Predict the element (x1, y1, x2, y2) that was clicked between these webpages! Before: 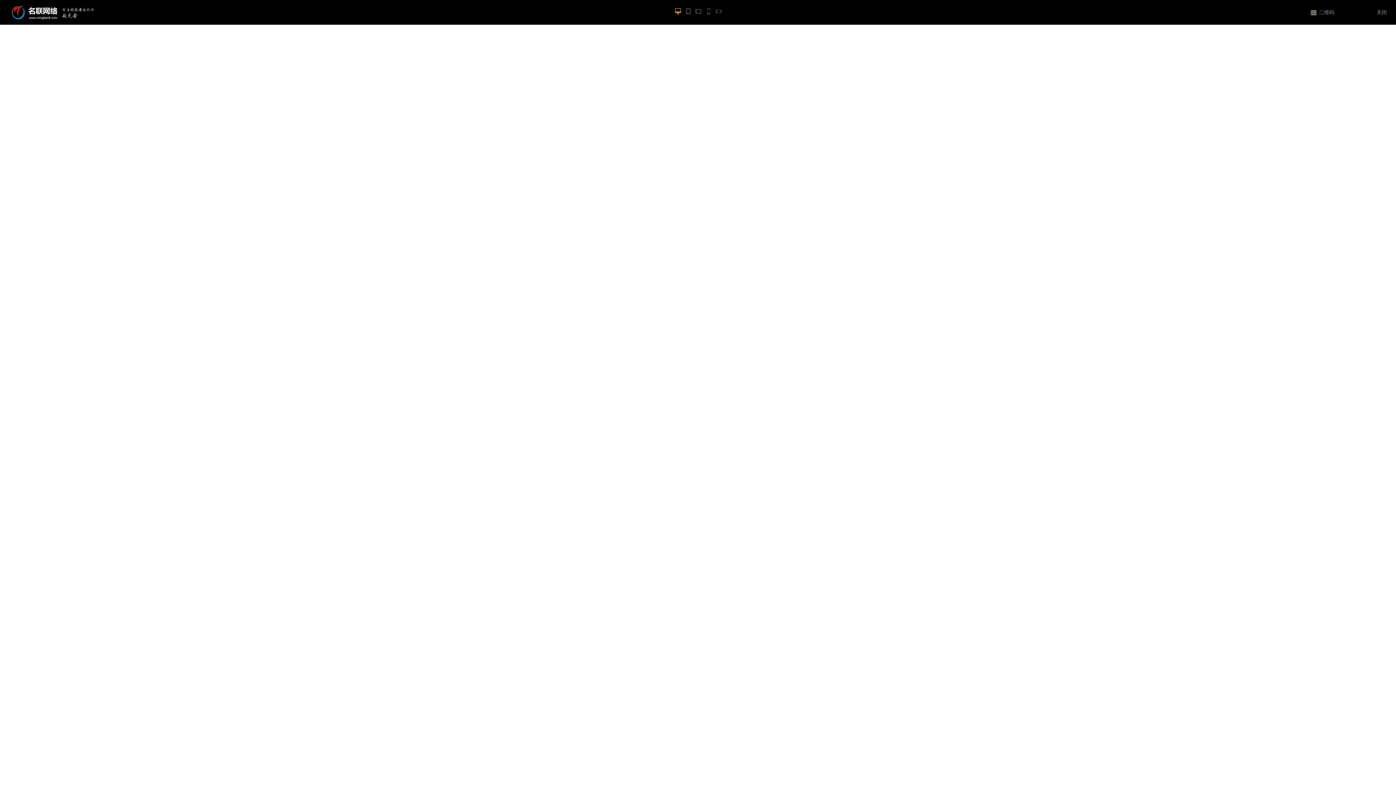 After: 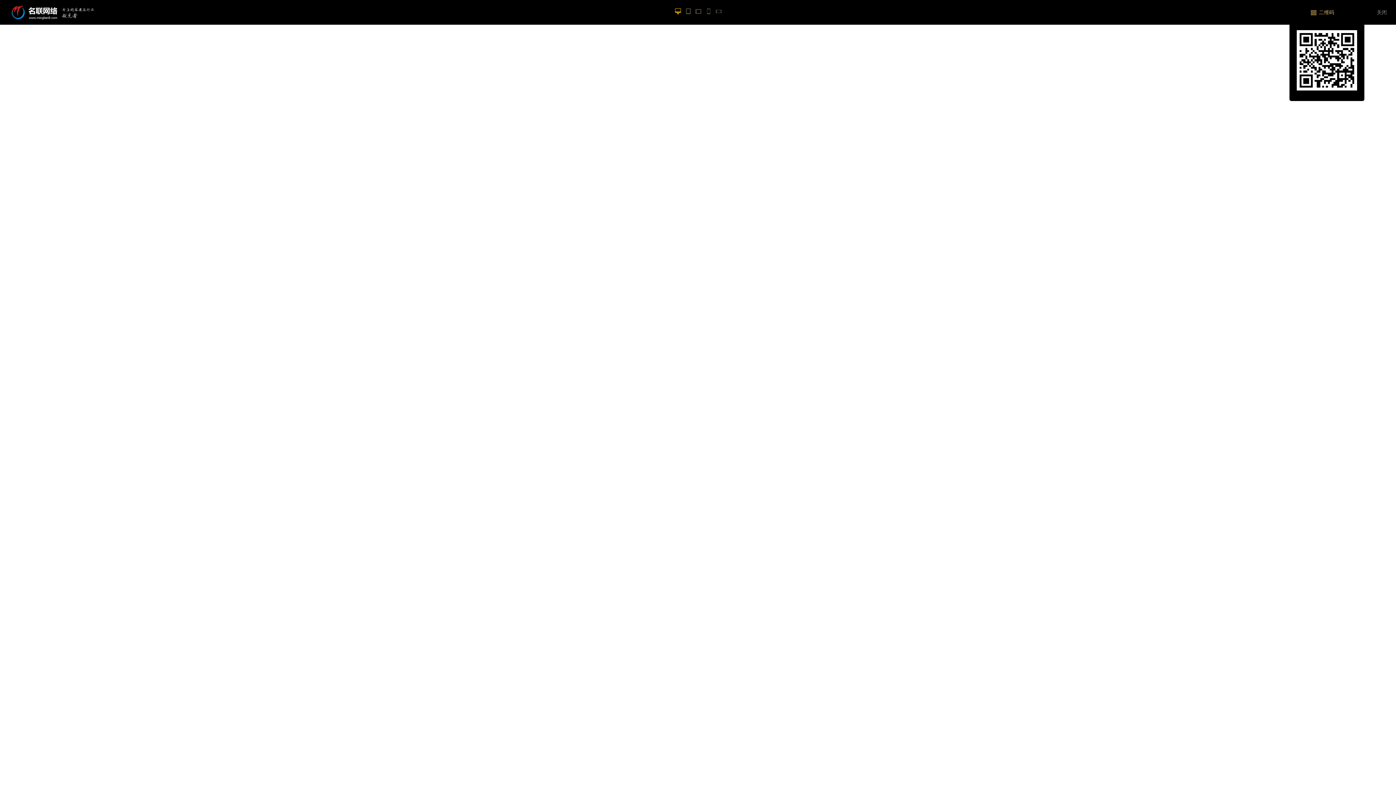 Action: label: 二维码 bbox: (1311, 0, 1334, 25)